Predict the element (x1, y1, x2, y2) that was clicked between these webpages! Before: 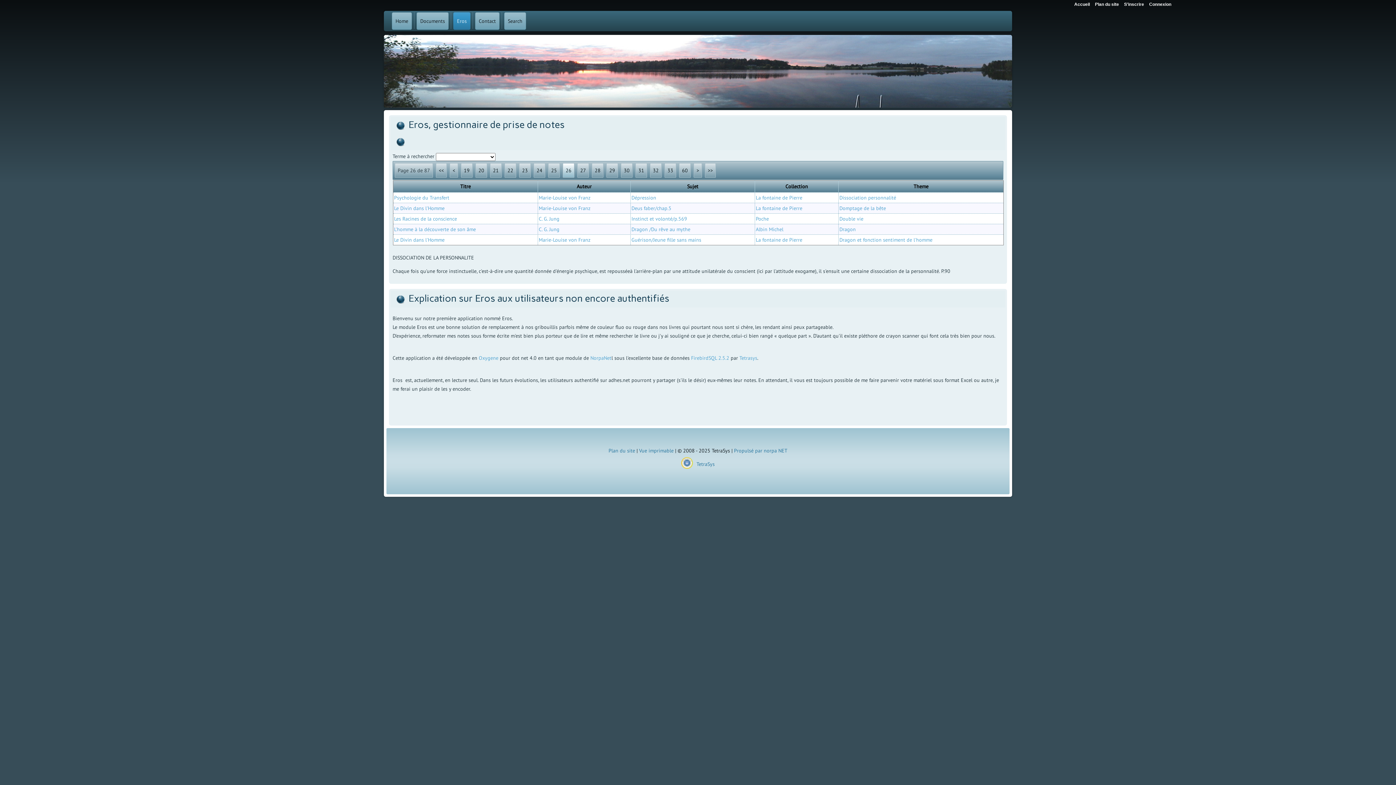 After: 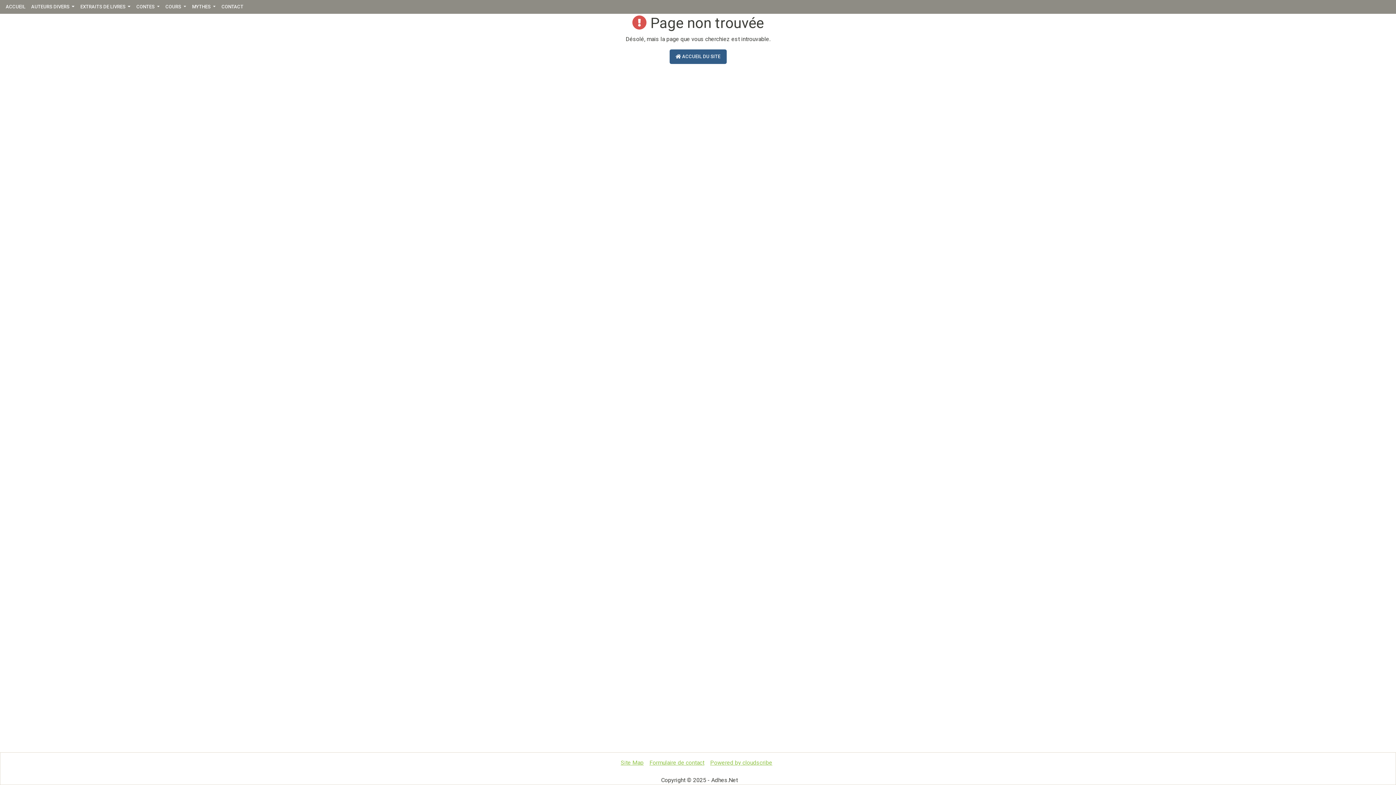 Action: label: Poche bbox: (756, 215, 769, 222)